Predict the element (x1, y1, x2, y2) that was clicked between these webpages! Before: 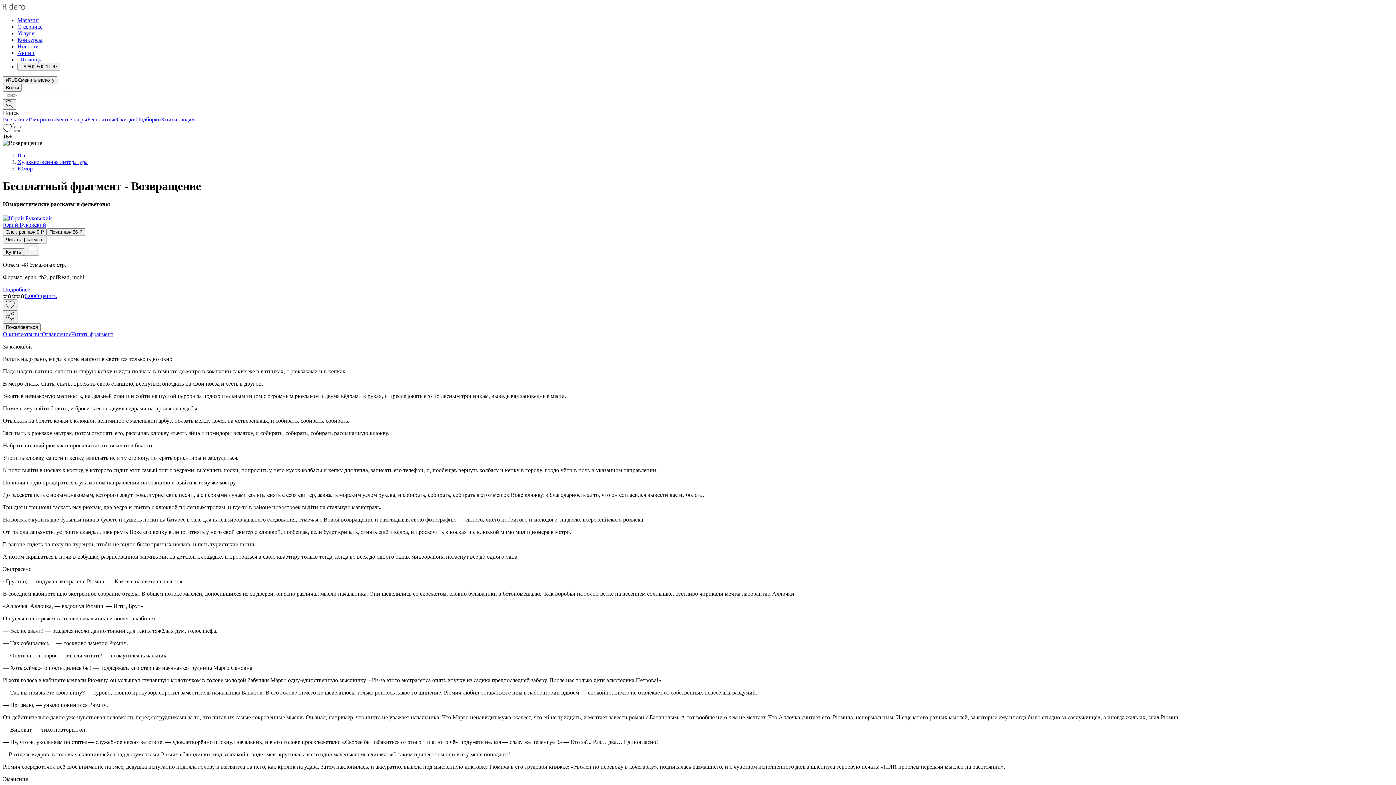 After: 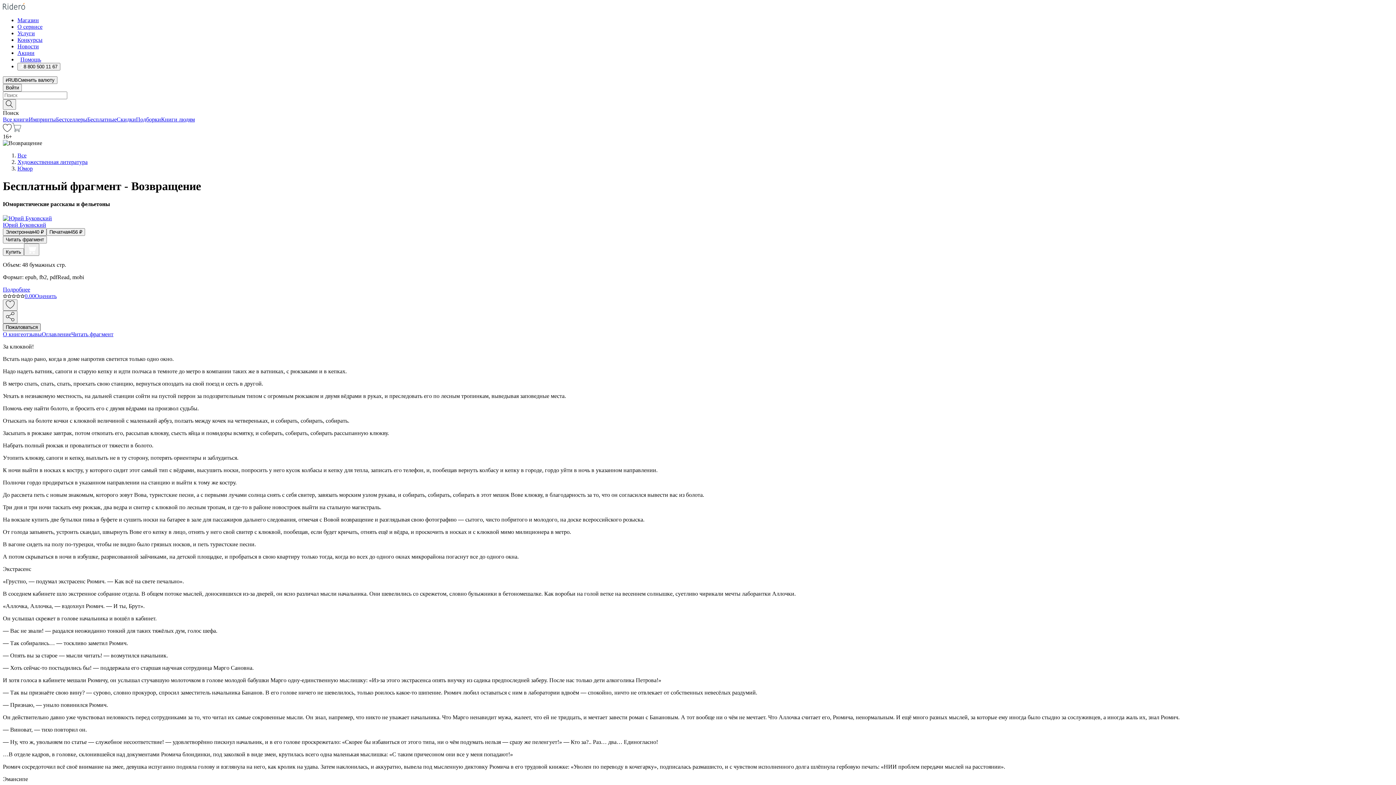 Action: bbox: (2, 323, 40, 331) label: Пожаловаться